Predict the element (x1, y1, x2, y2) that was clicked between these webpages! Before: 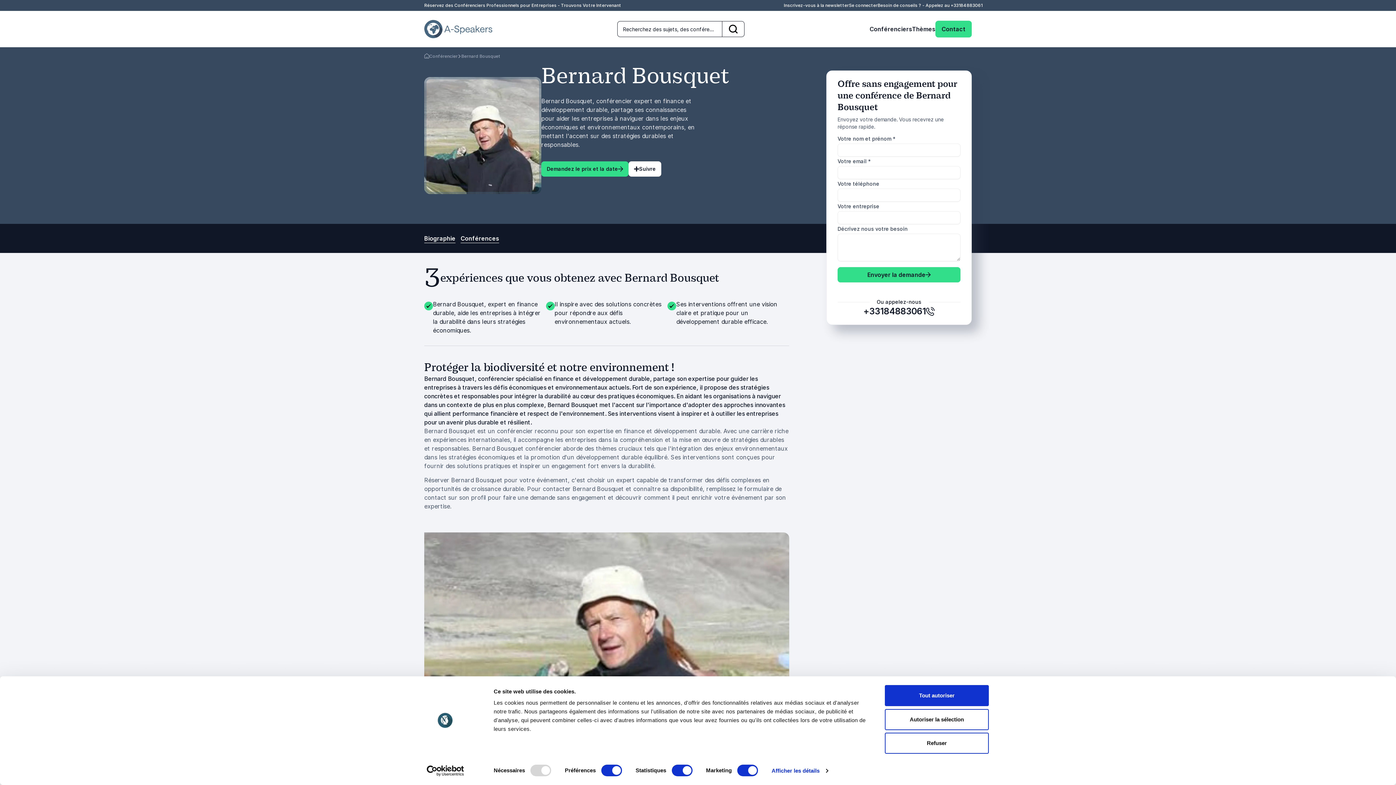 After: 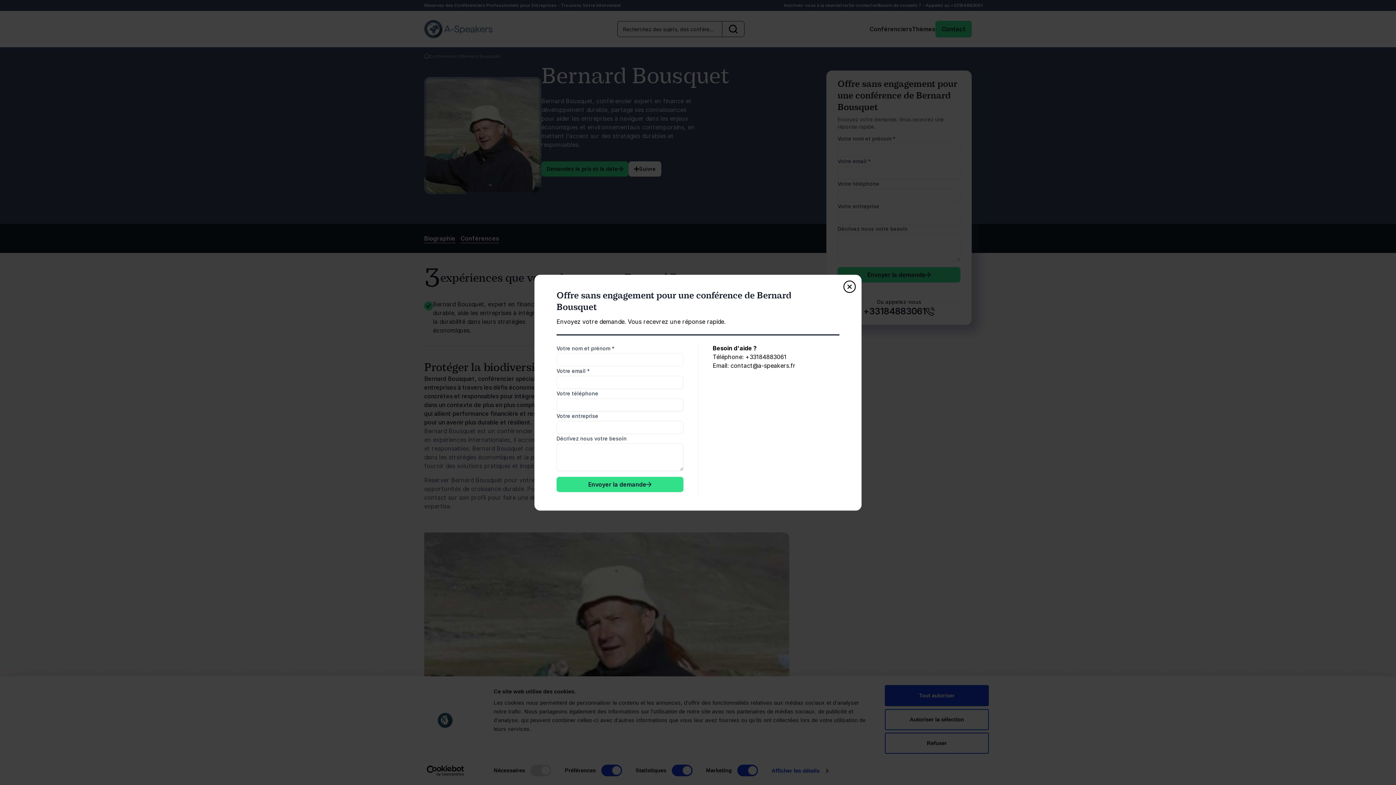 Action: label: Demandez le prix et la date bbox: (541, 161, 628, 176)